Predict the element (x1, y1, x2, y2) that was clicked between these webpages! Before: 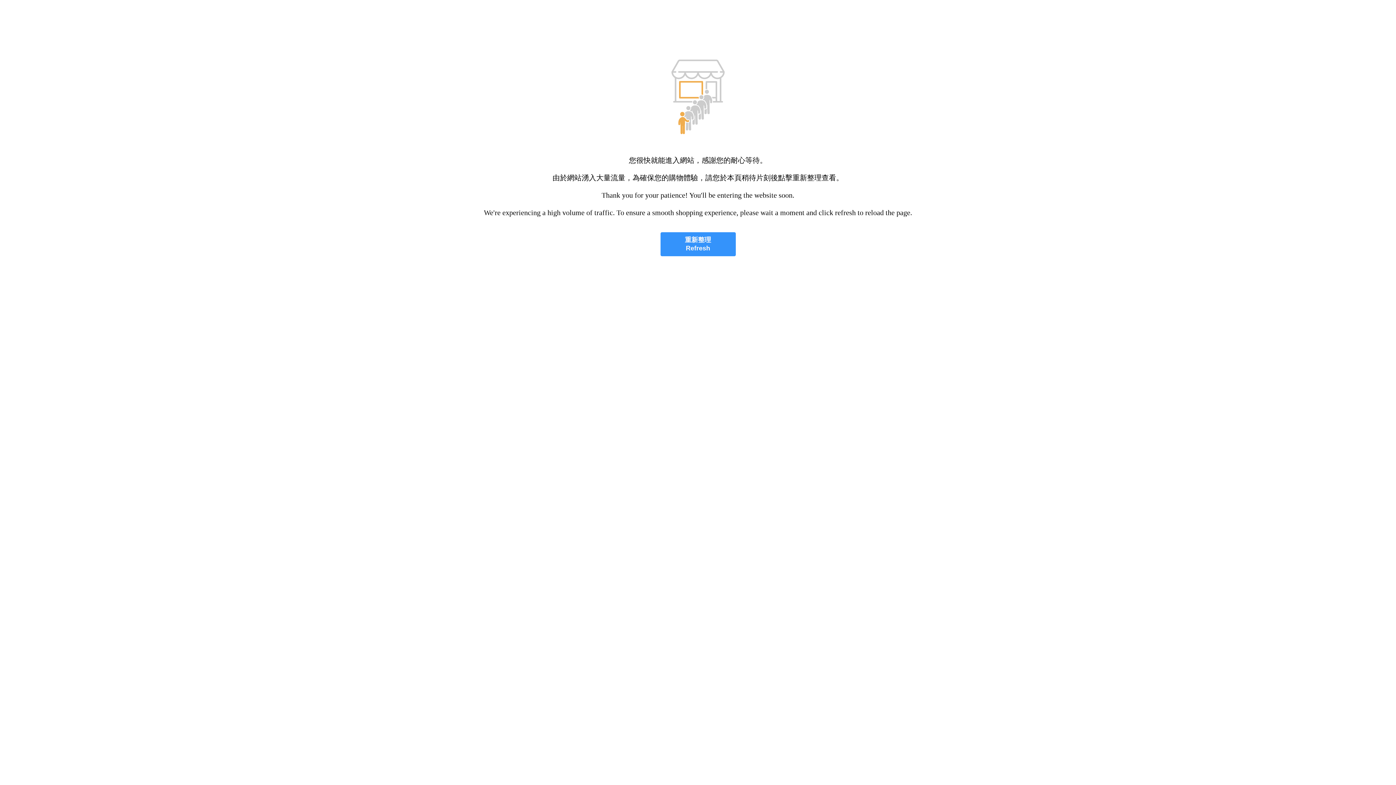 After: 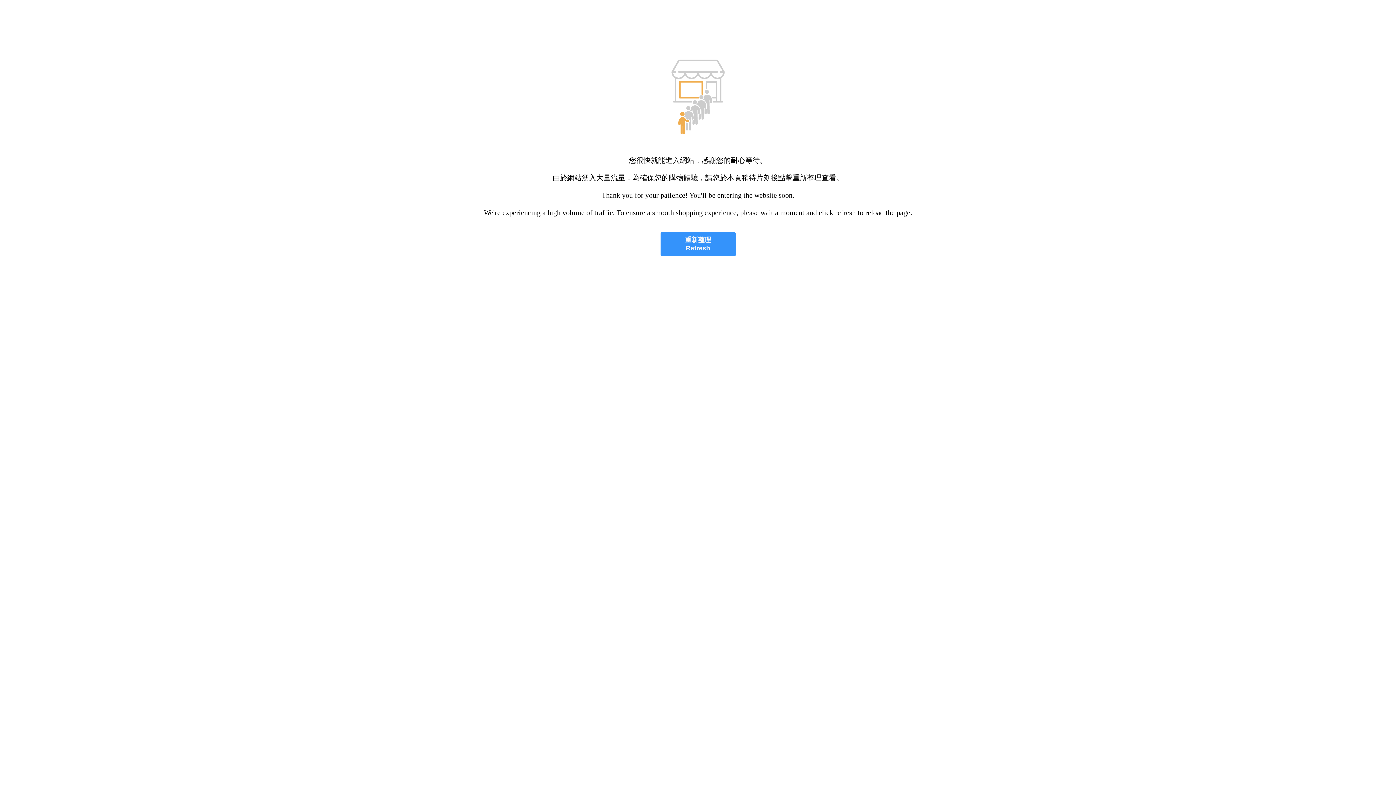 Action: bbox: (660, 232, 735, 256) label: 重新整理
Refresh